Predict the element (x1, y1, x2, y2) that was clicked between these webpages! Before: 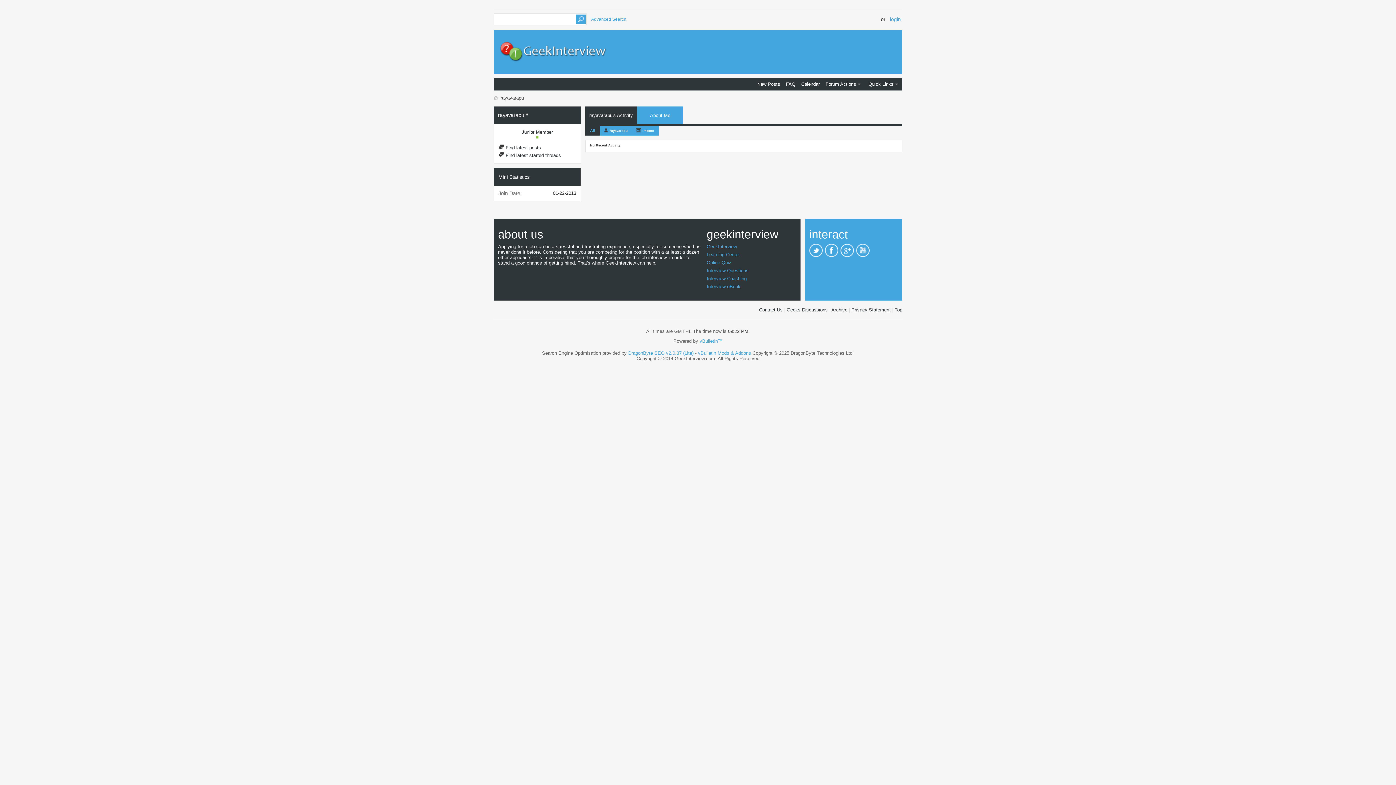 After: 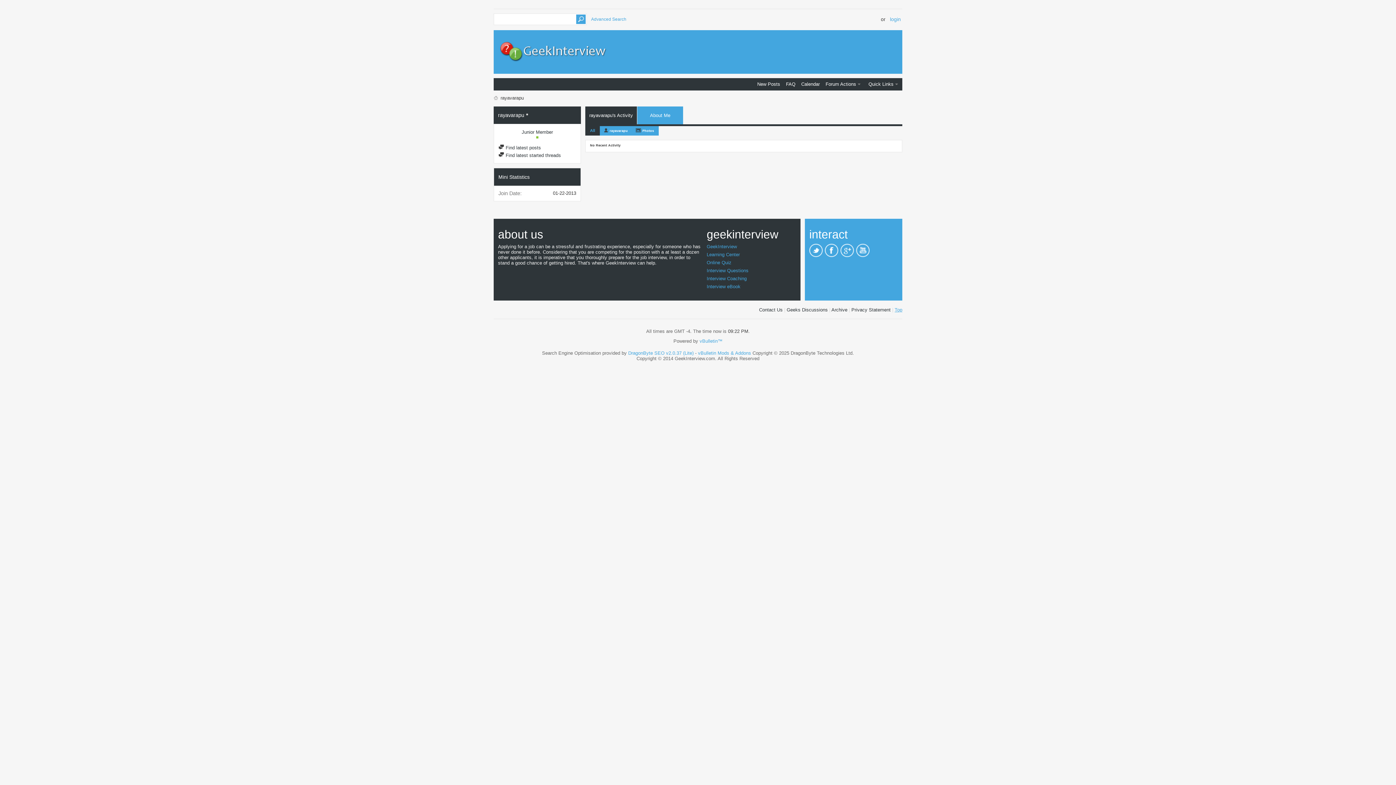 Action: label: Top bbox: (894, 307, 902, 312)